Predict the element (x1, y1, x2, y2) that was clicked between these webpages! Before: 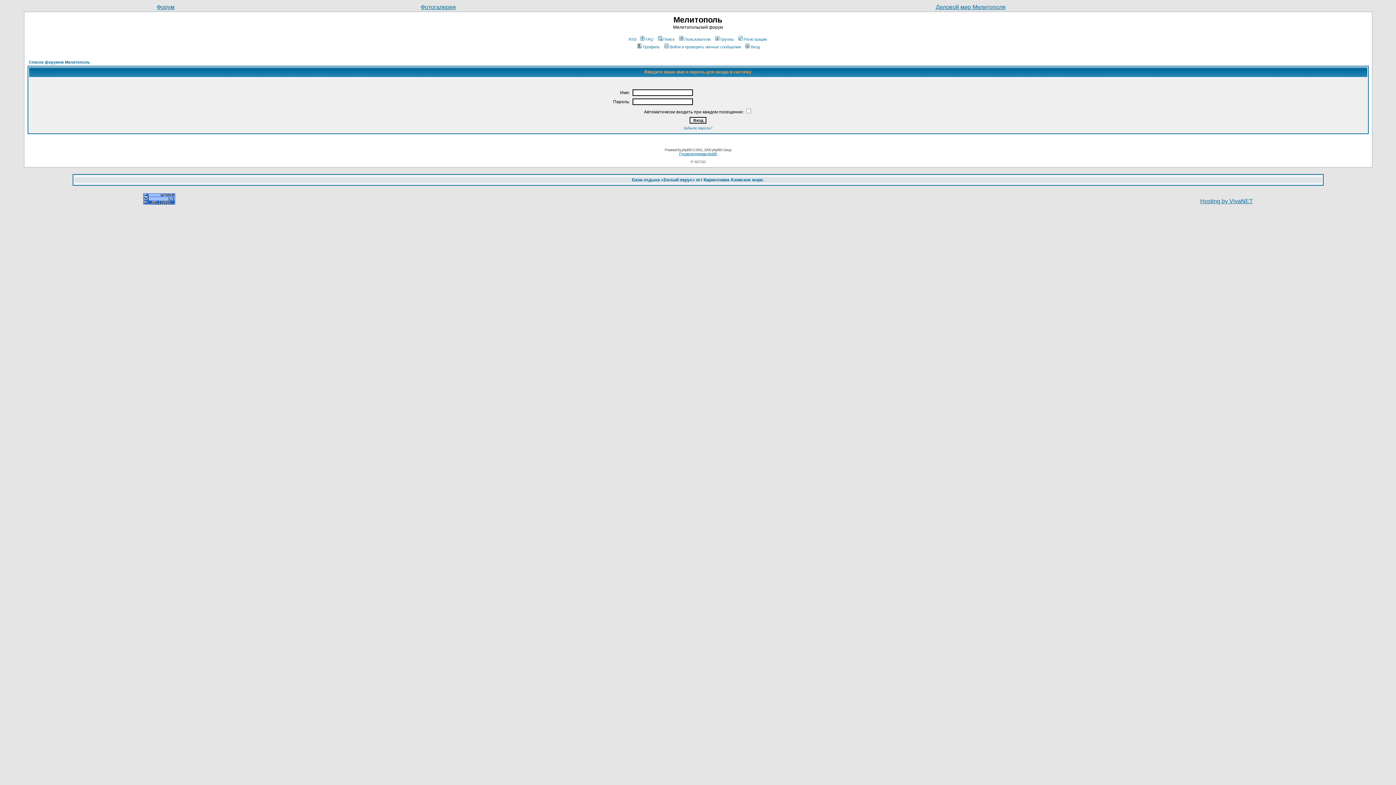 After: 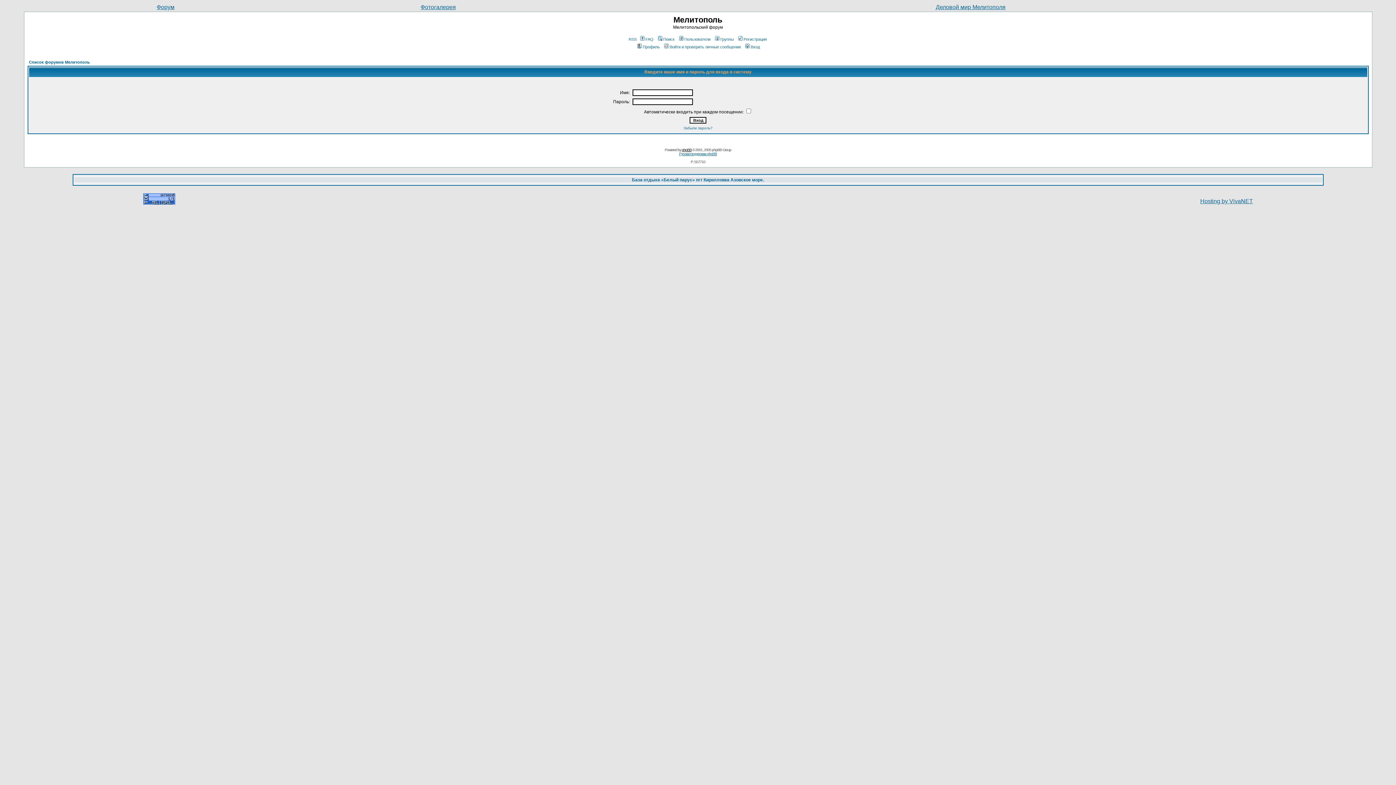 Action: bbox: (682, 148, 691, 152) label: phpBB